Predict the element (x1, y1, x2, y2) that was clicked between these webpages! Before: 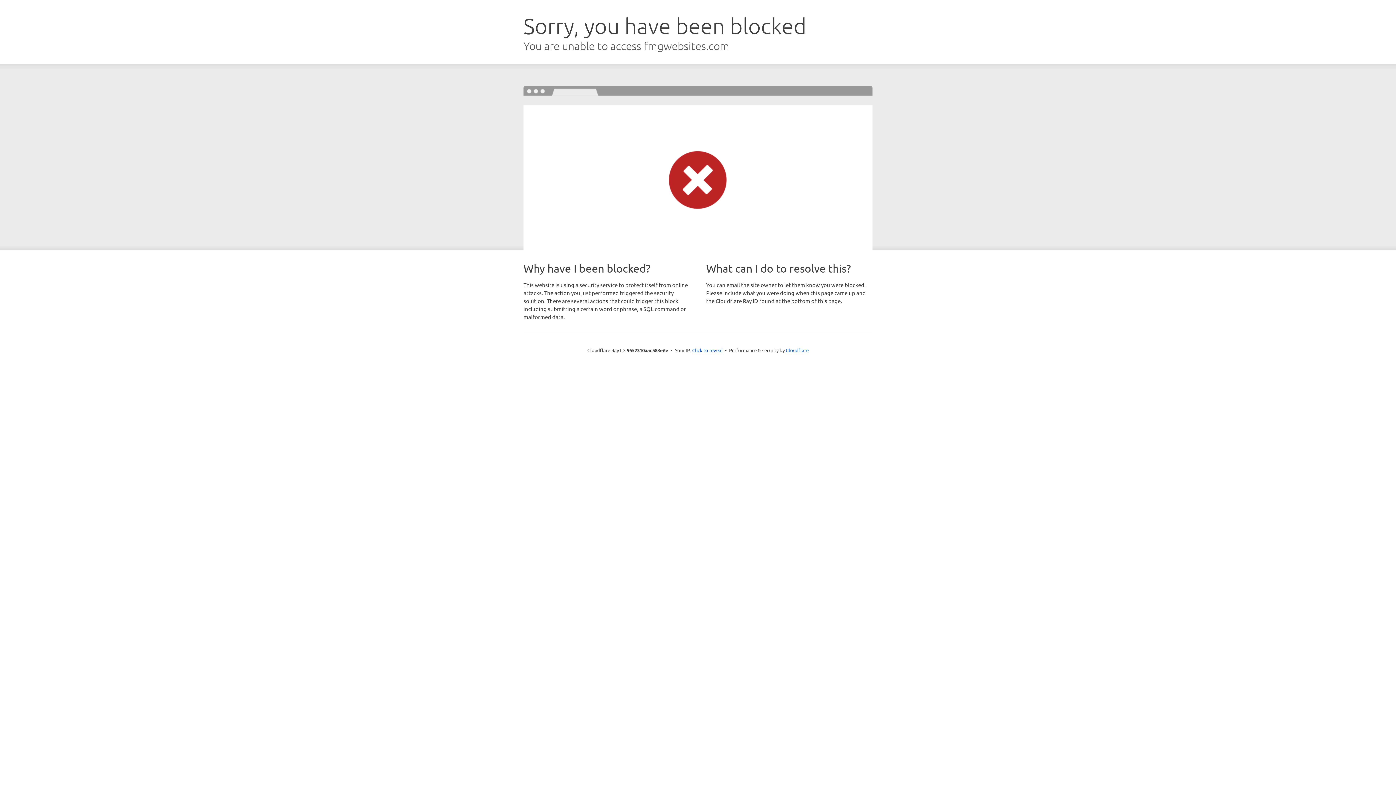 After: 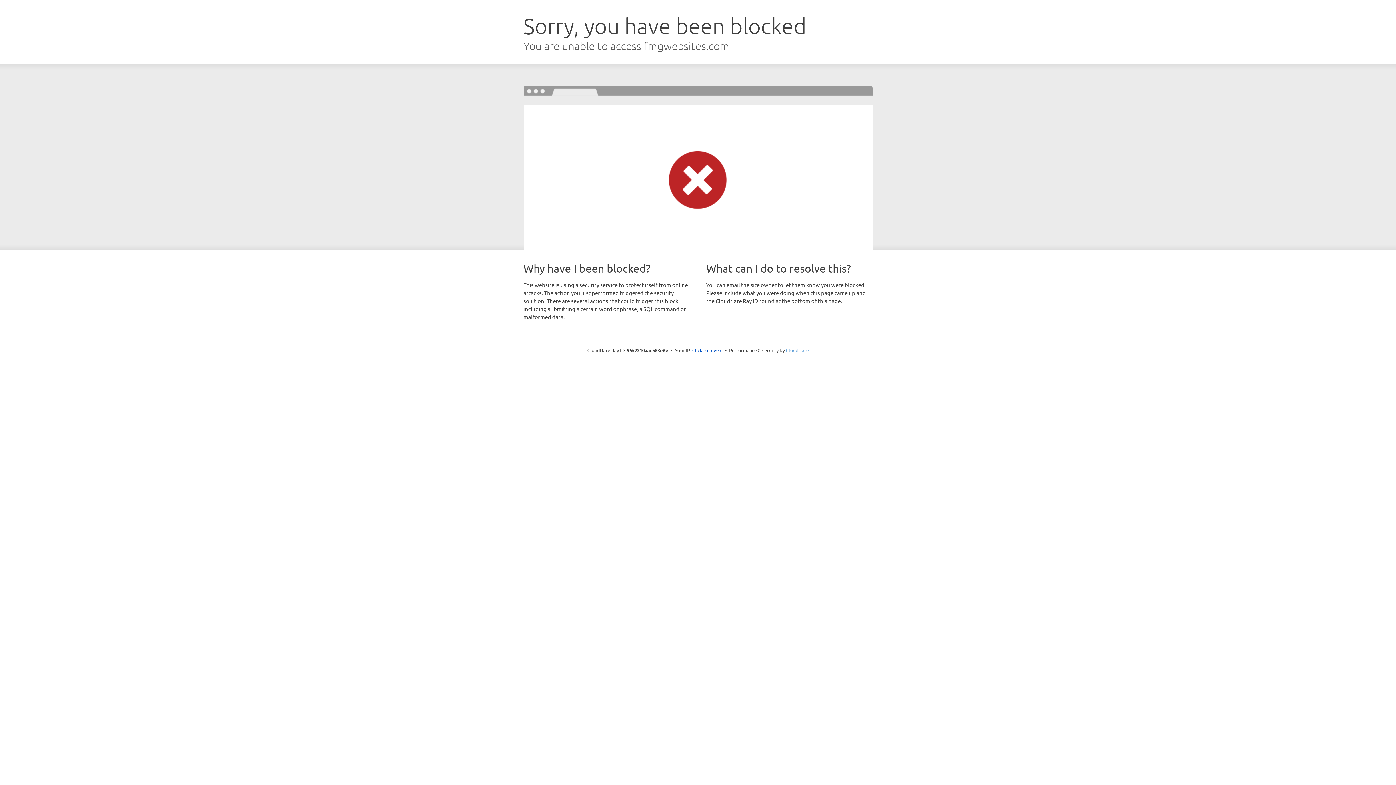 Action: bbox: (786, 347, 808, 353) label: Cloudflare